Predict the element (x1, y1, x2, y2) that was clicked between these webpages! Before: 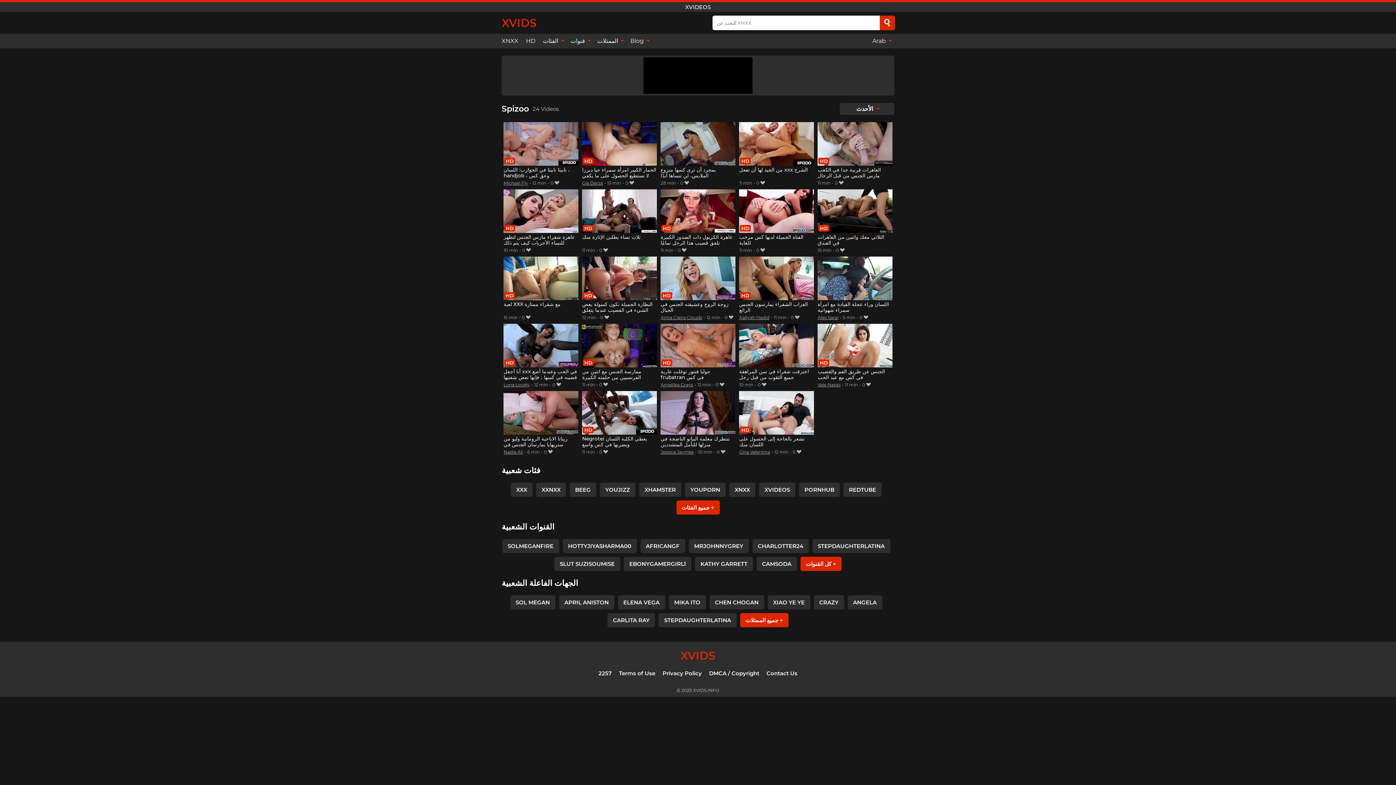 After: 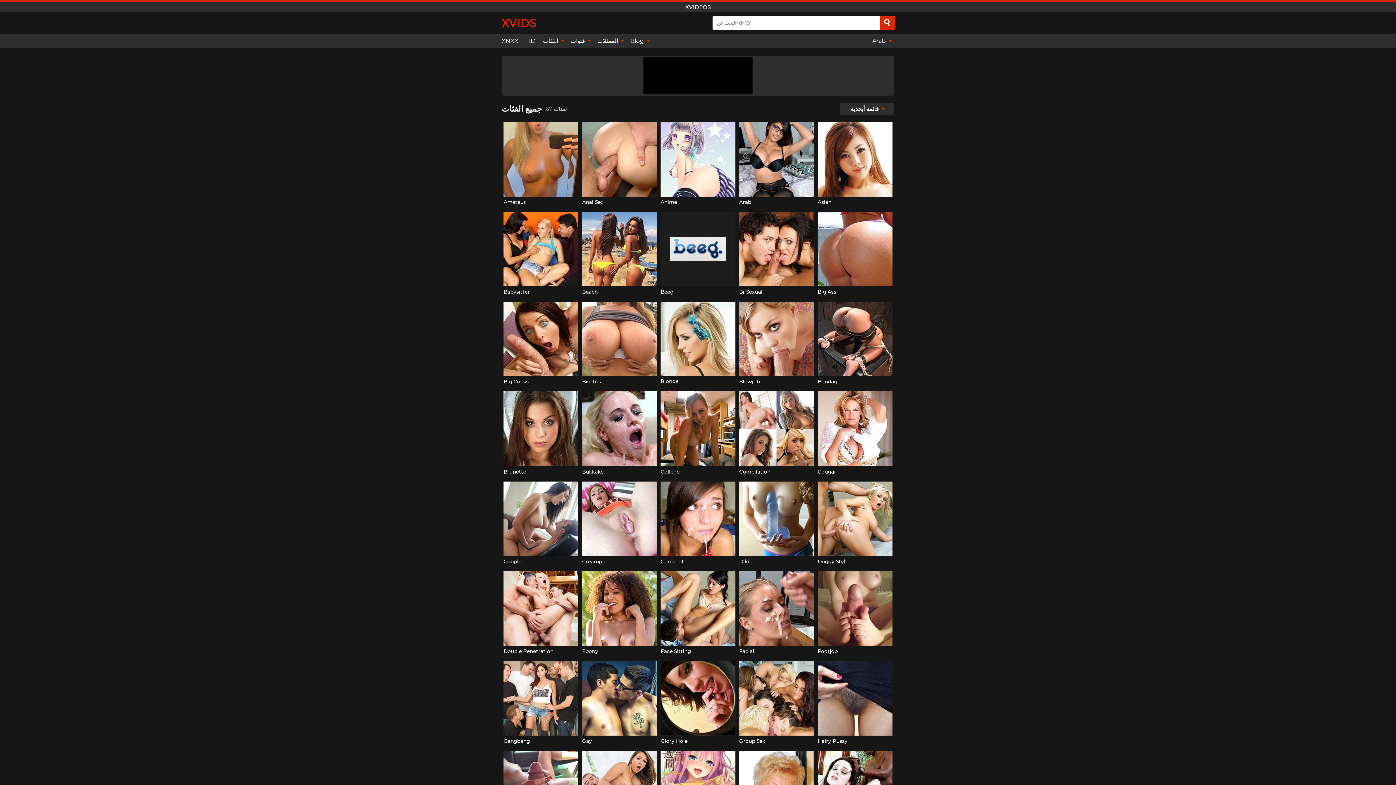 Action: label: الفئات  bbox: (539, 33, 566, 48)